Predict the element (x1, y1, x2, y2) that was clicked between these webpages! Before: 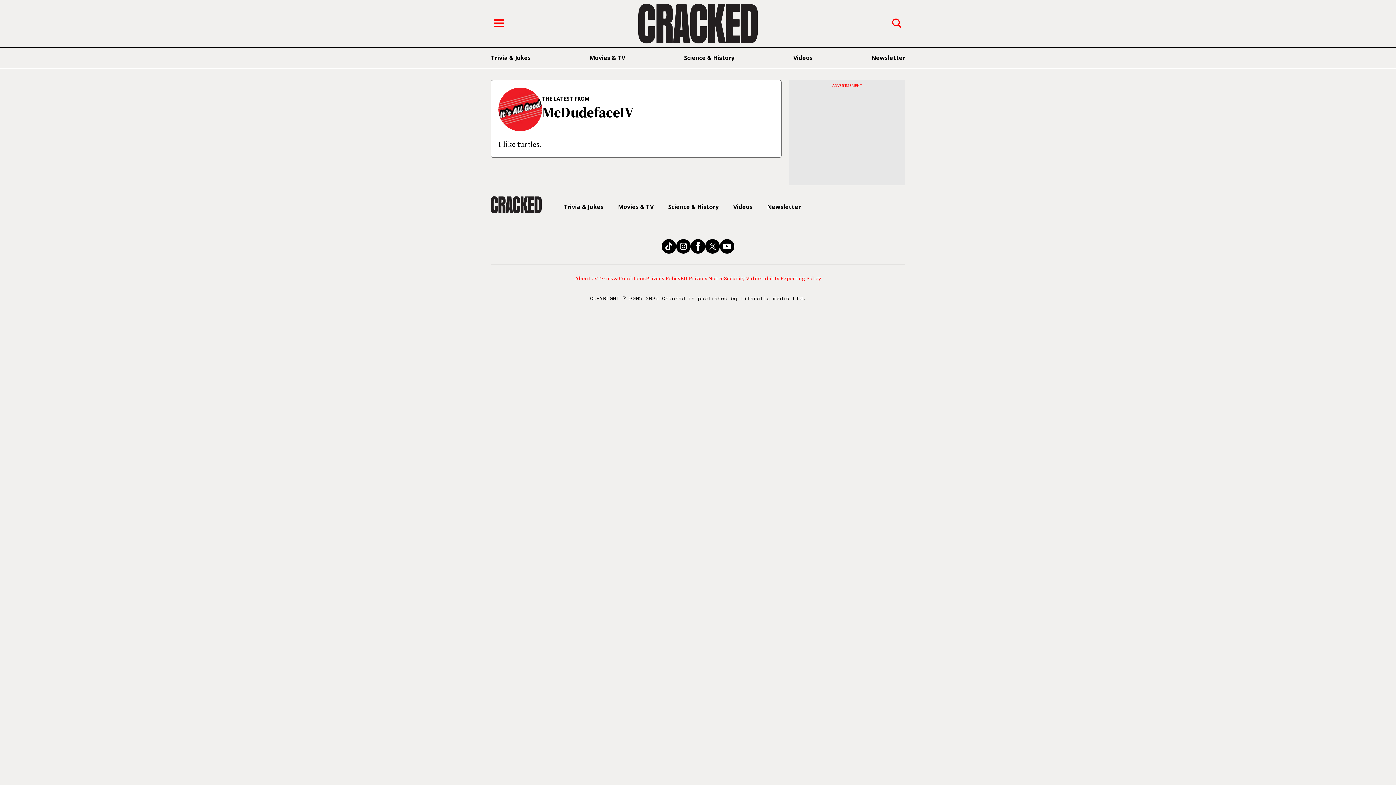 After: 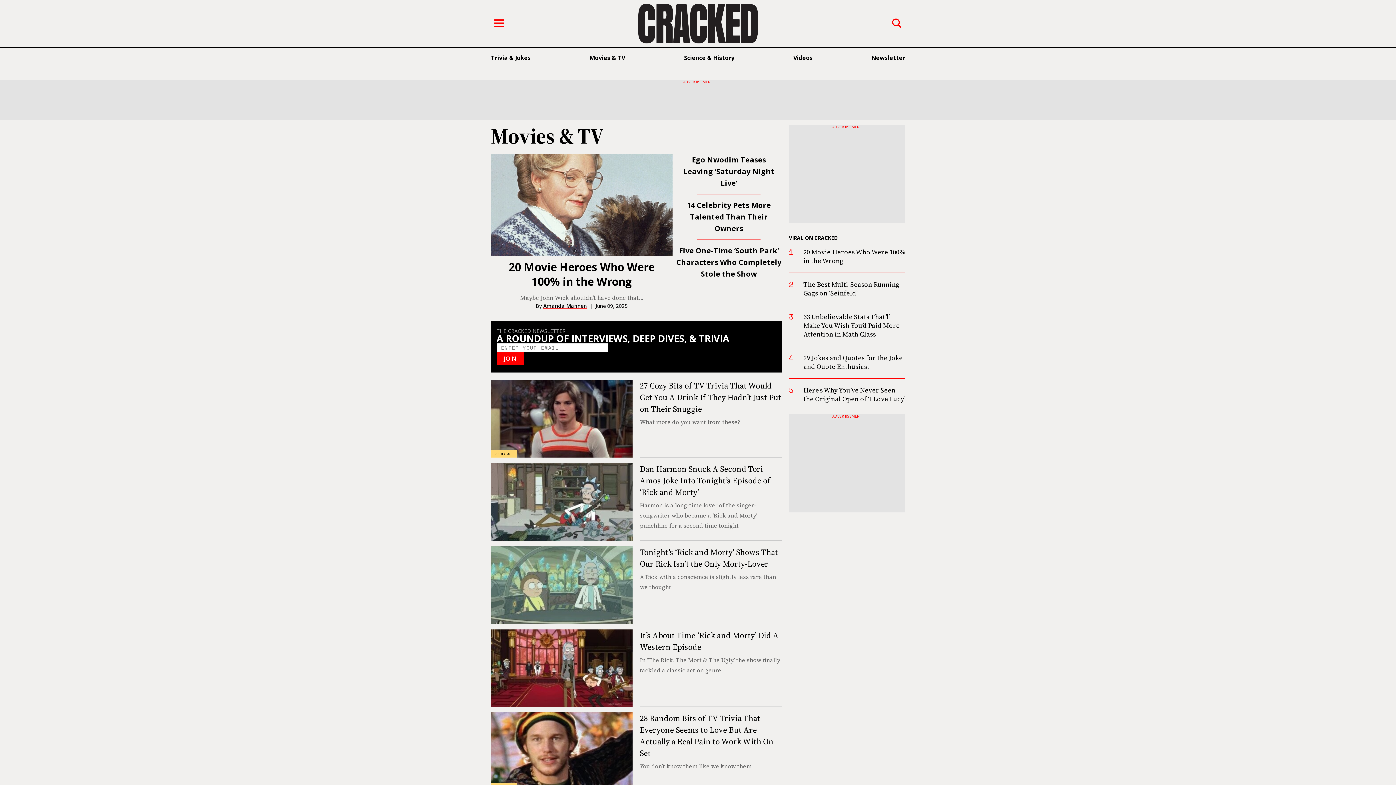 Action: label: Movies & TV bbox: (618, 203, 668, 209)